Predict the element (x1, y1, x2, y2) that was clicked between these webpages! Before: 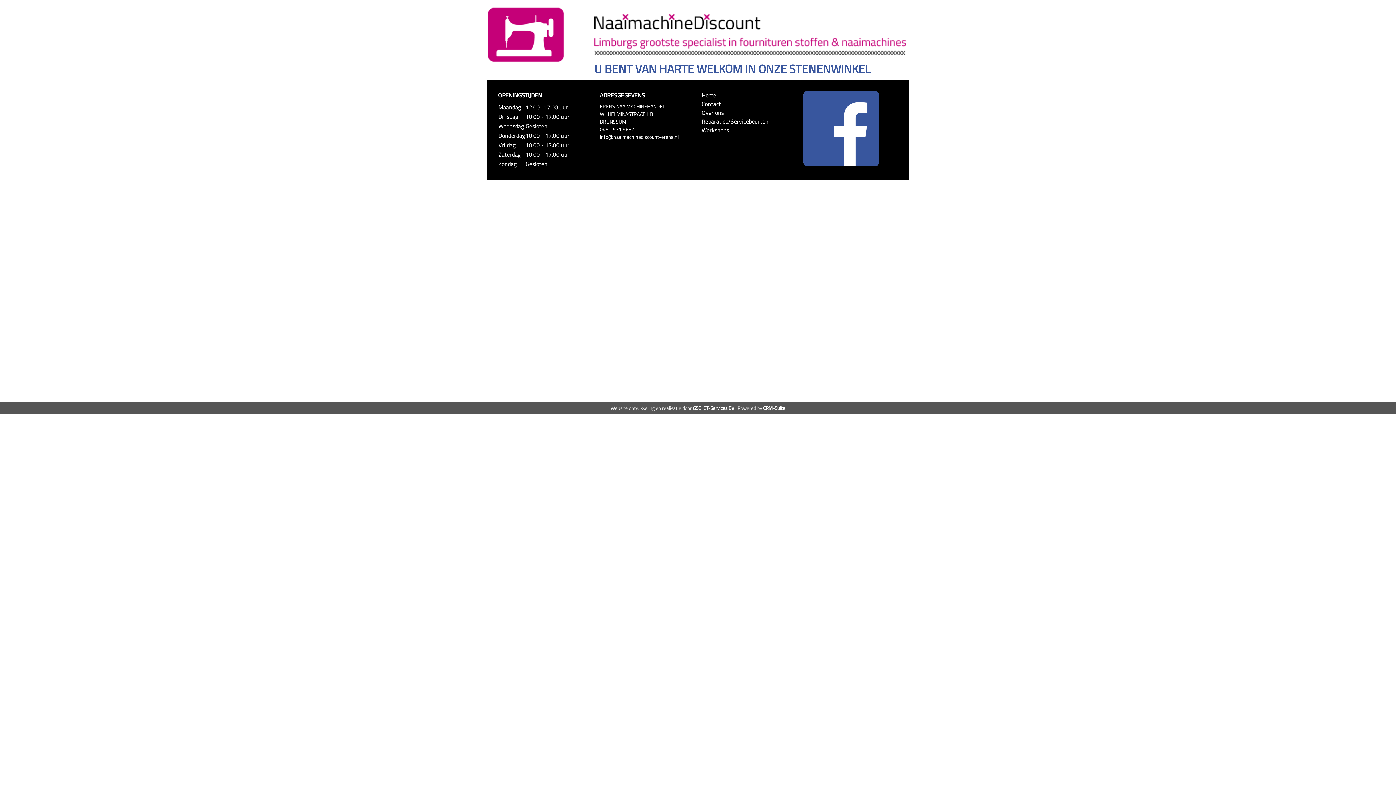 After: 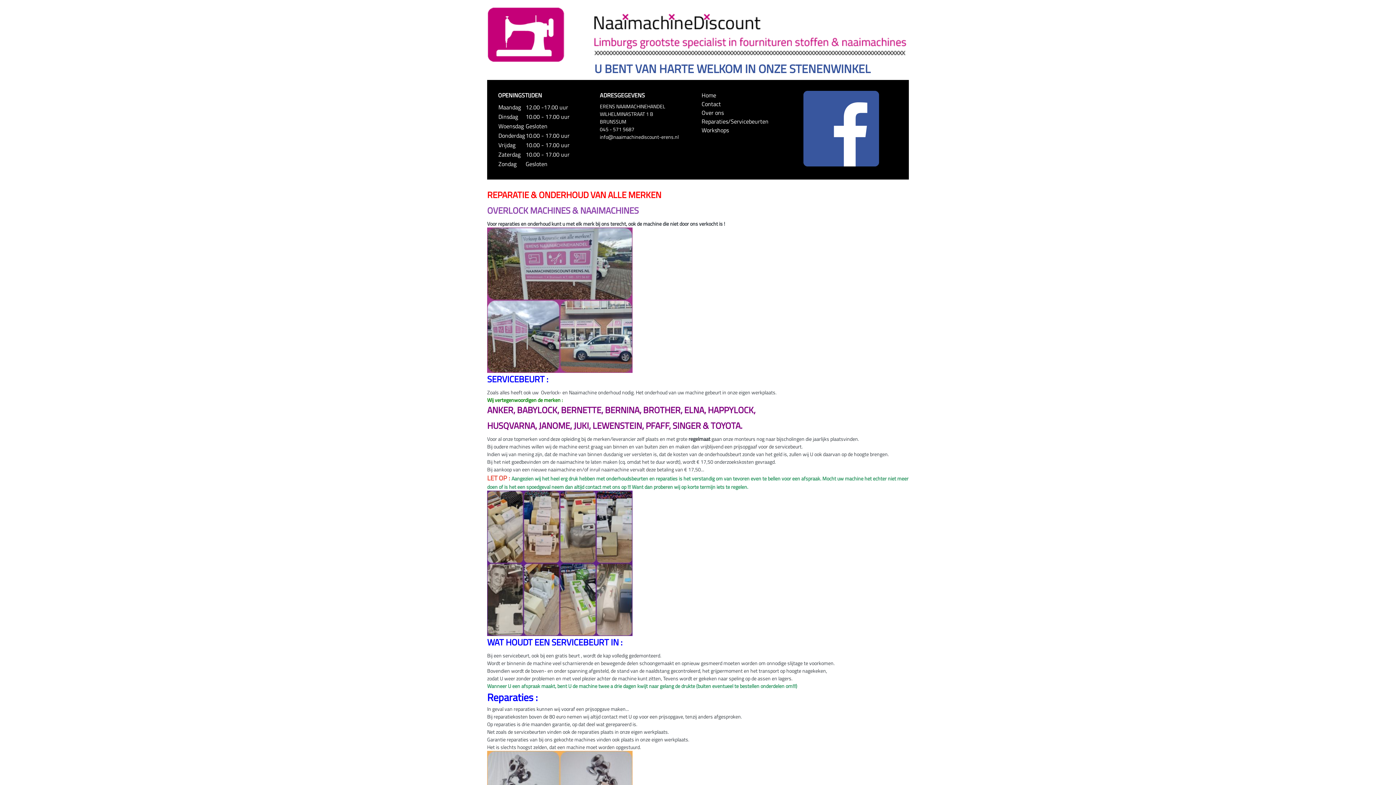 Action: label: Reparaties/Servicebeurten bbox: (701, 117, 768, 125)